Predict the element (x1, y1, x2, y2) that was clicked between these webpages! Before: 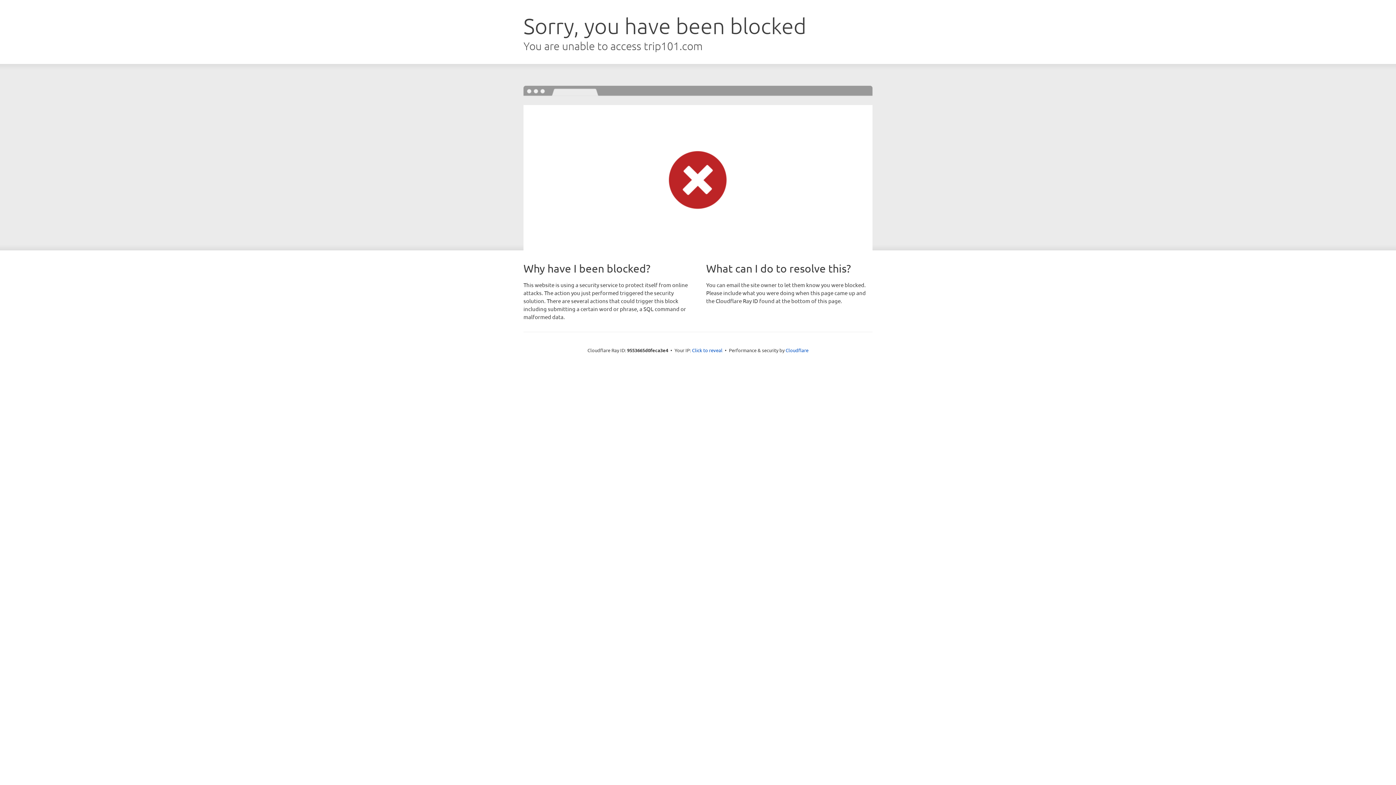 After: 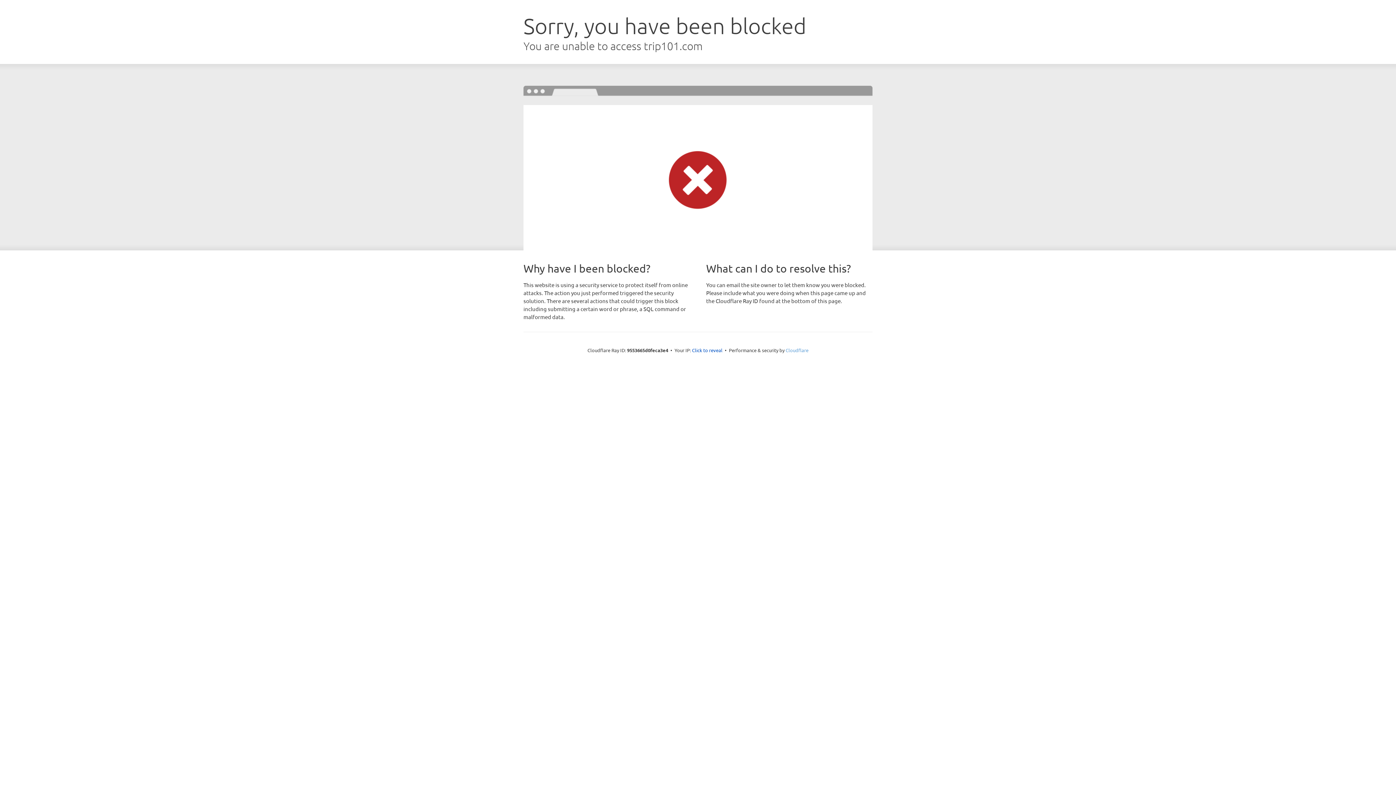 Action: label: Cloudflare bbox: (785, 347, 808, 353)